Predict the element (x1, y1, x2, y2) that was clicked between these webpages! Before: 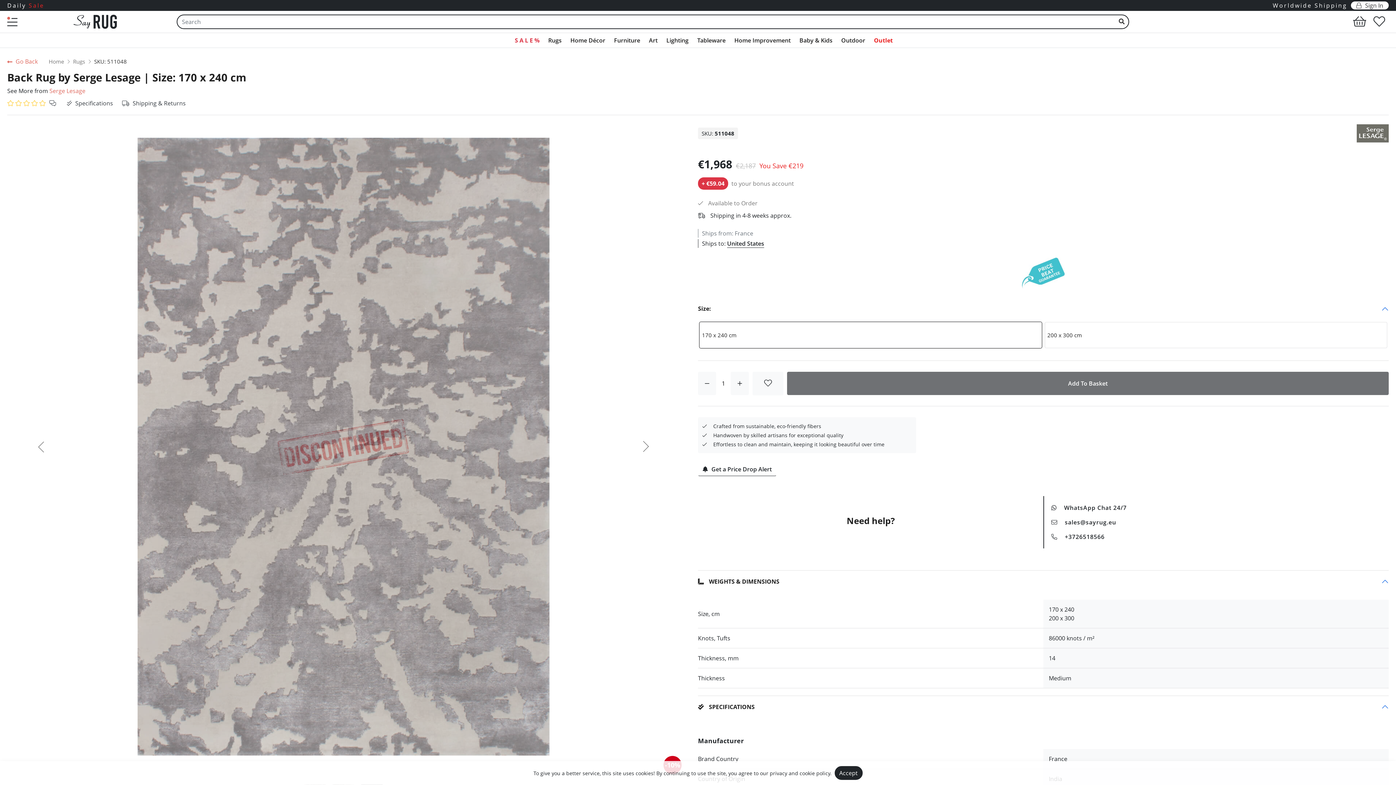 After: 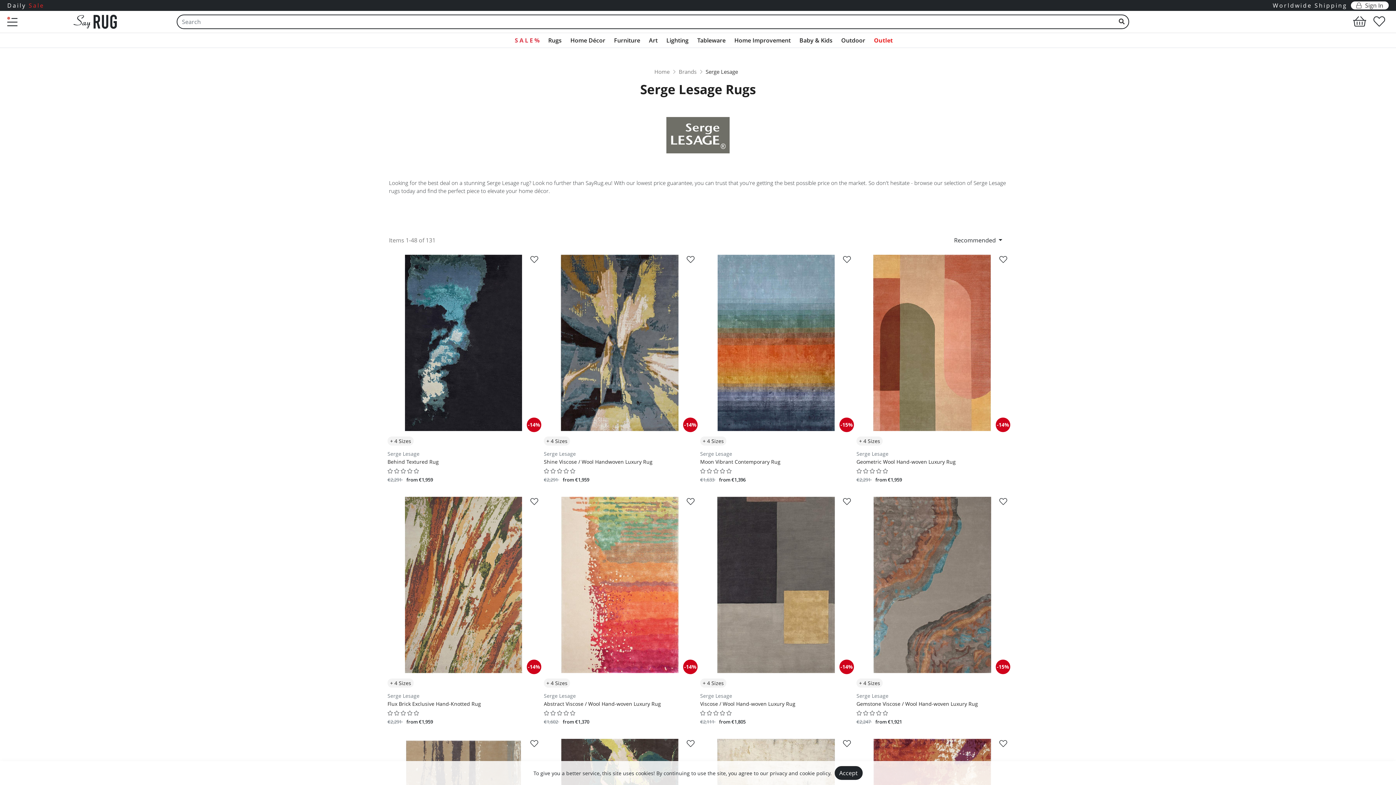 Action: label: Serge Lesage bbox: (49, 86, 85, 94)